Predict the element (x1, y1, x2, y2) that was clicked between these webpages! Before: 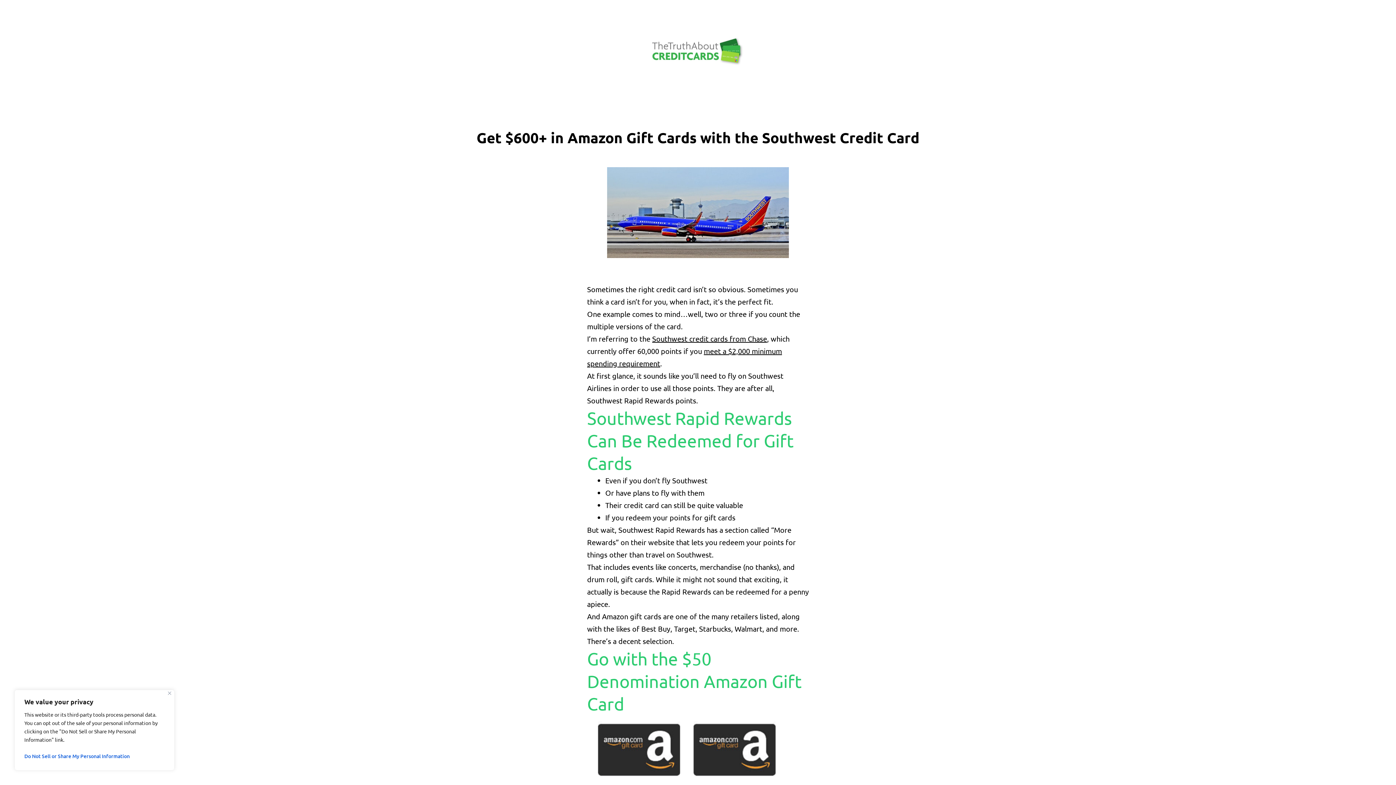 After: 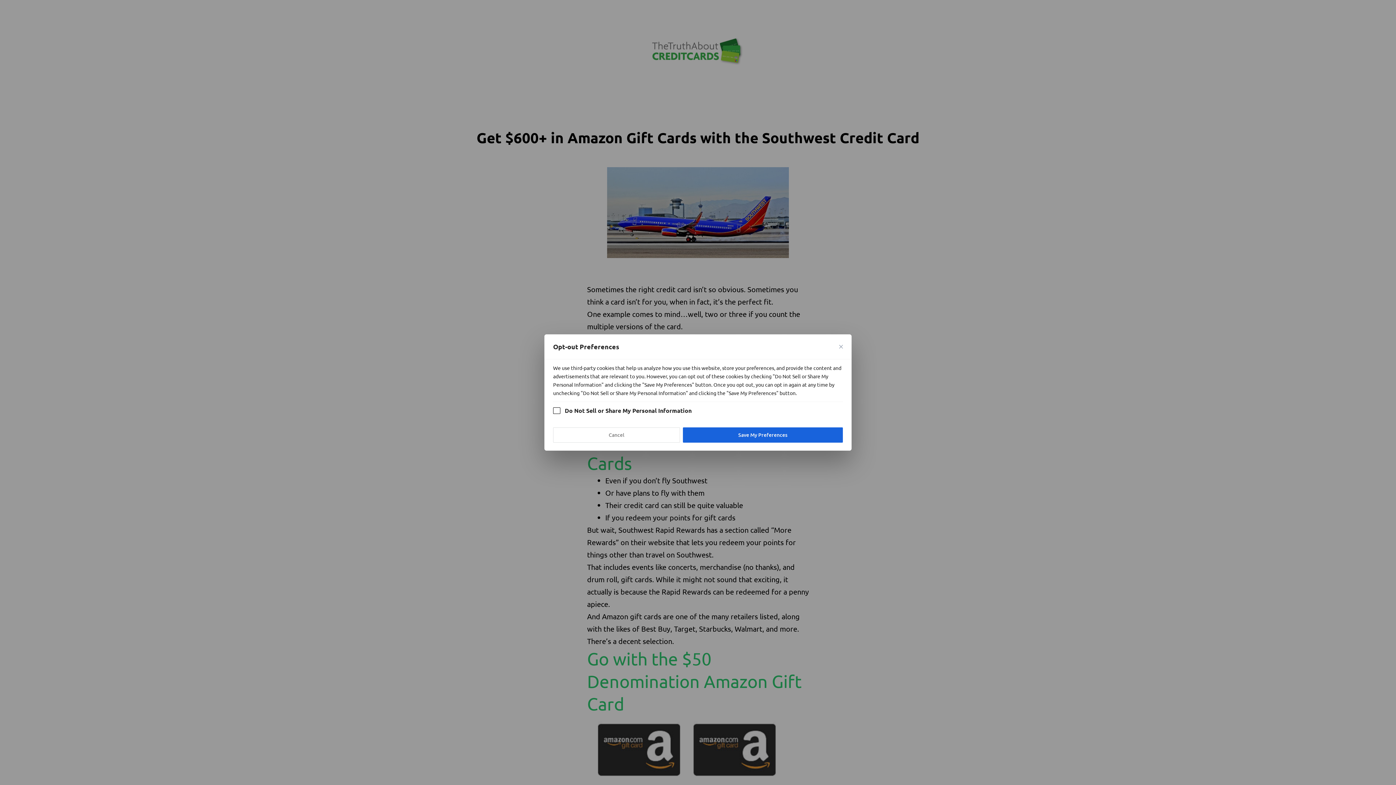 Action: label: Do Not Sell or Share My Personal Information bbox: (24, 750, 164, 763)